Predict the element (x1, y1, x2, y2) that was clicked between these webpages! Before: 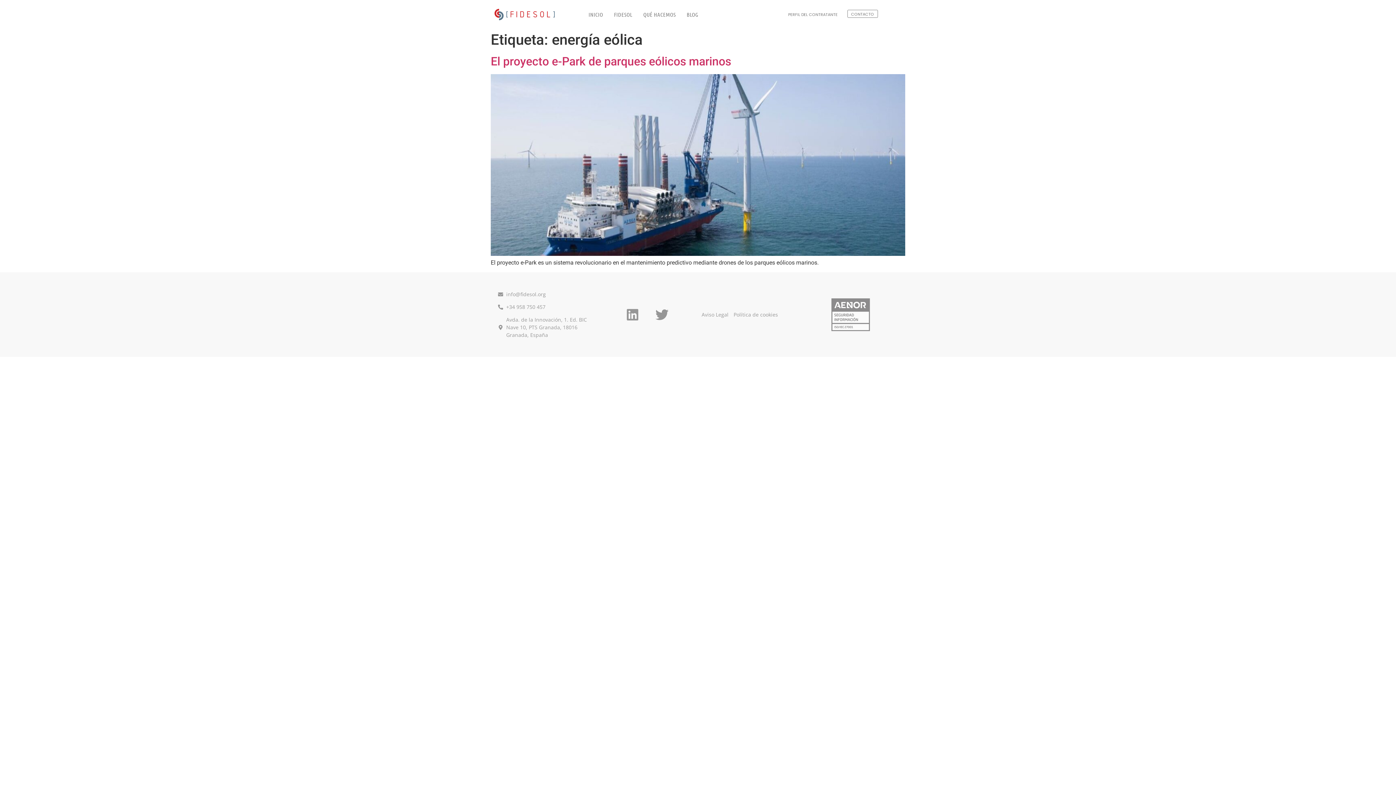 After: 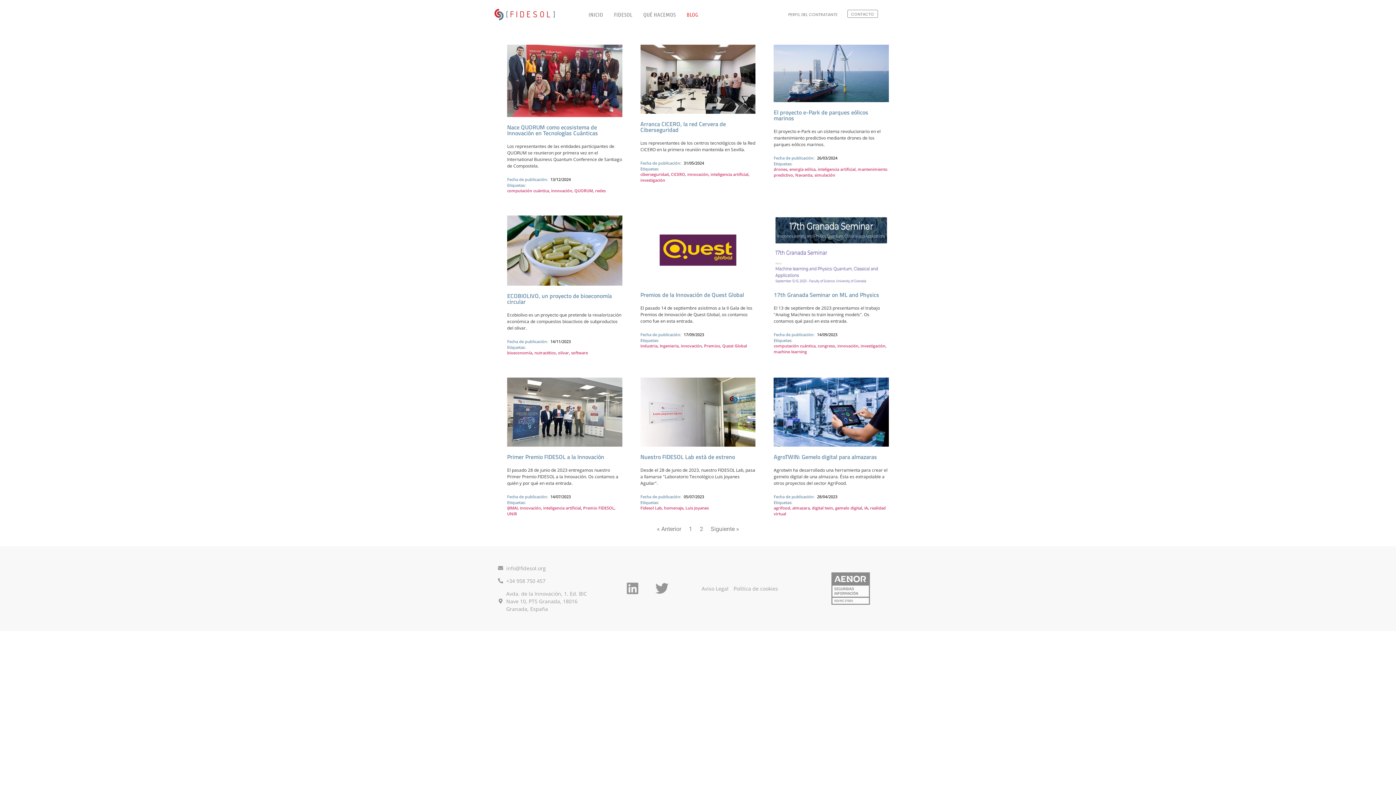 Action: bbox: (681, 6, 703, 22) label: BLOG